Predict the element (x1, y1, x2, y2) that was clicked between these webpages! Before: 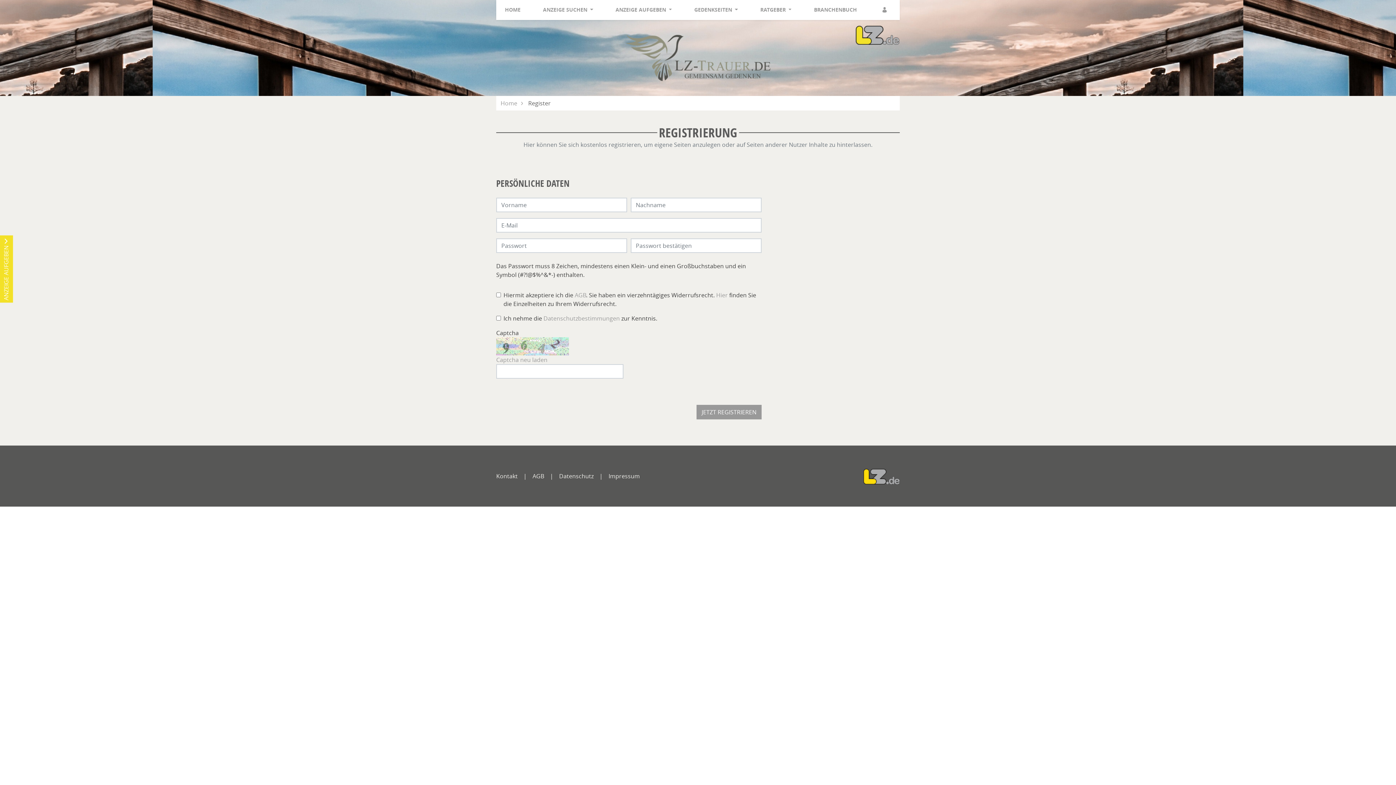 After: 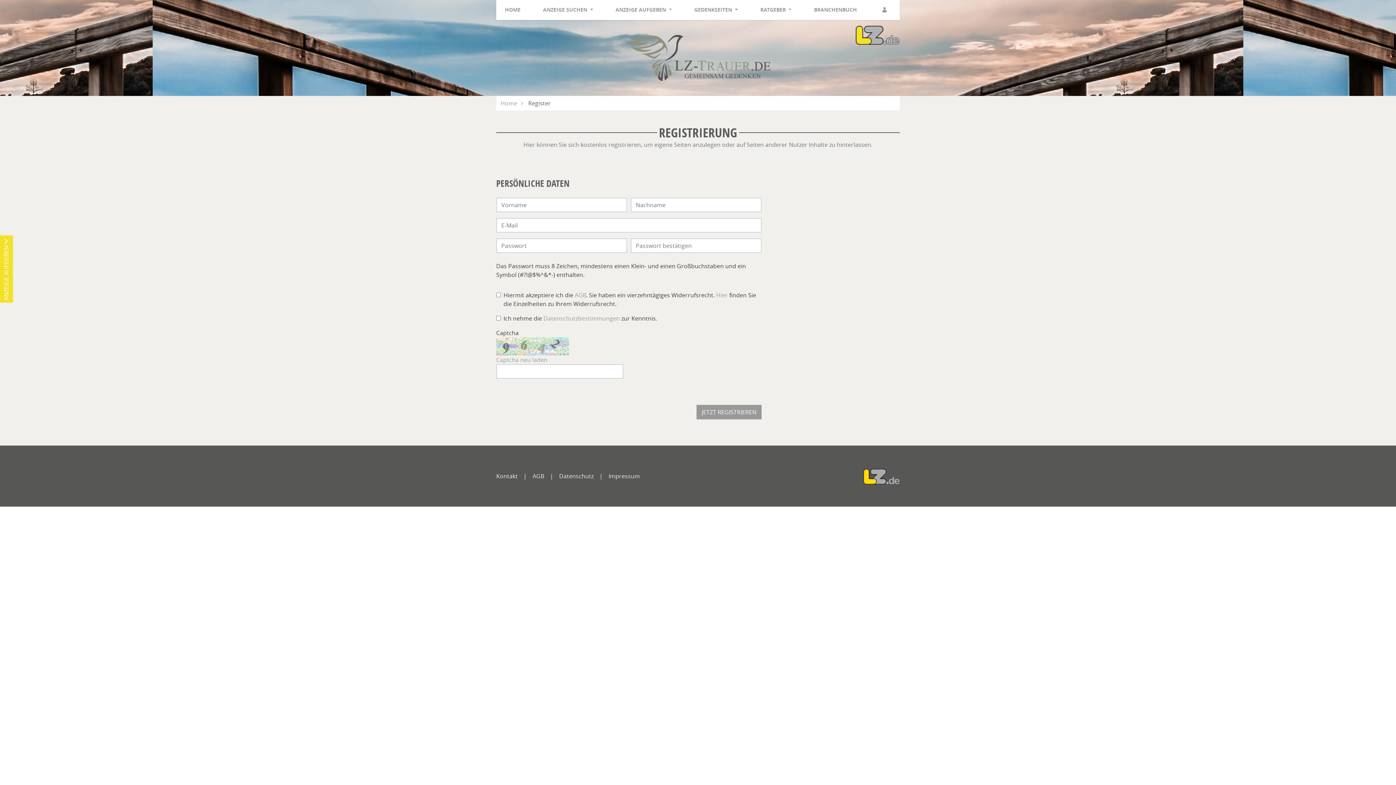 Action: bbox: (863, 469, 900, 486)